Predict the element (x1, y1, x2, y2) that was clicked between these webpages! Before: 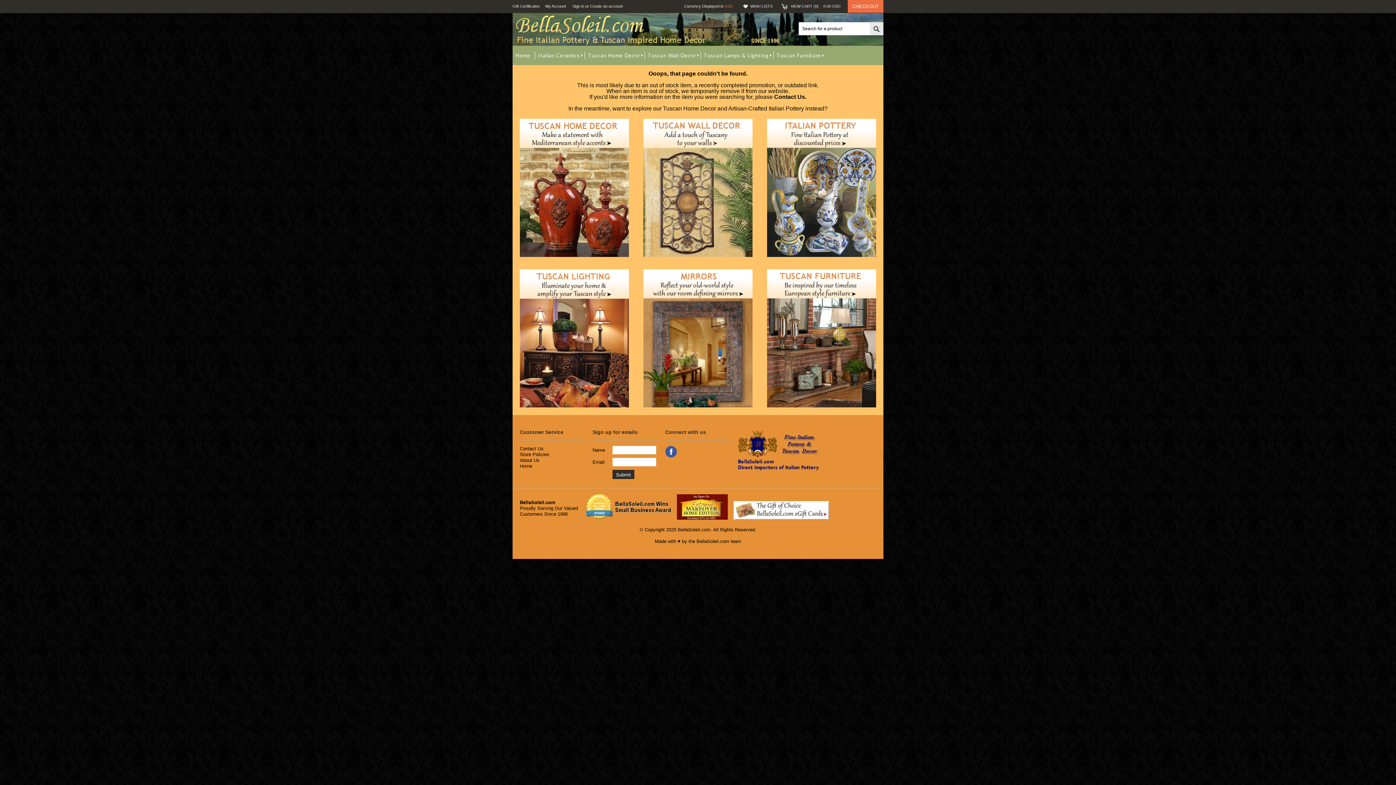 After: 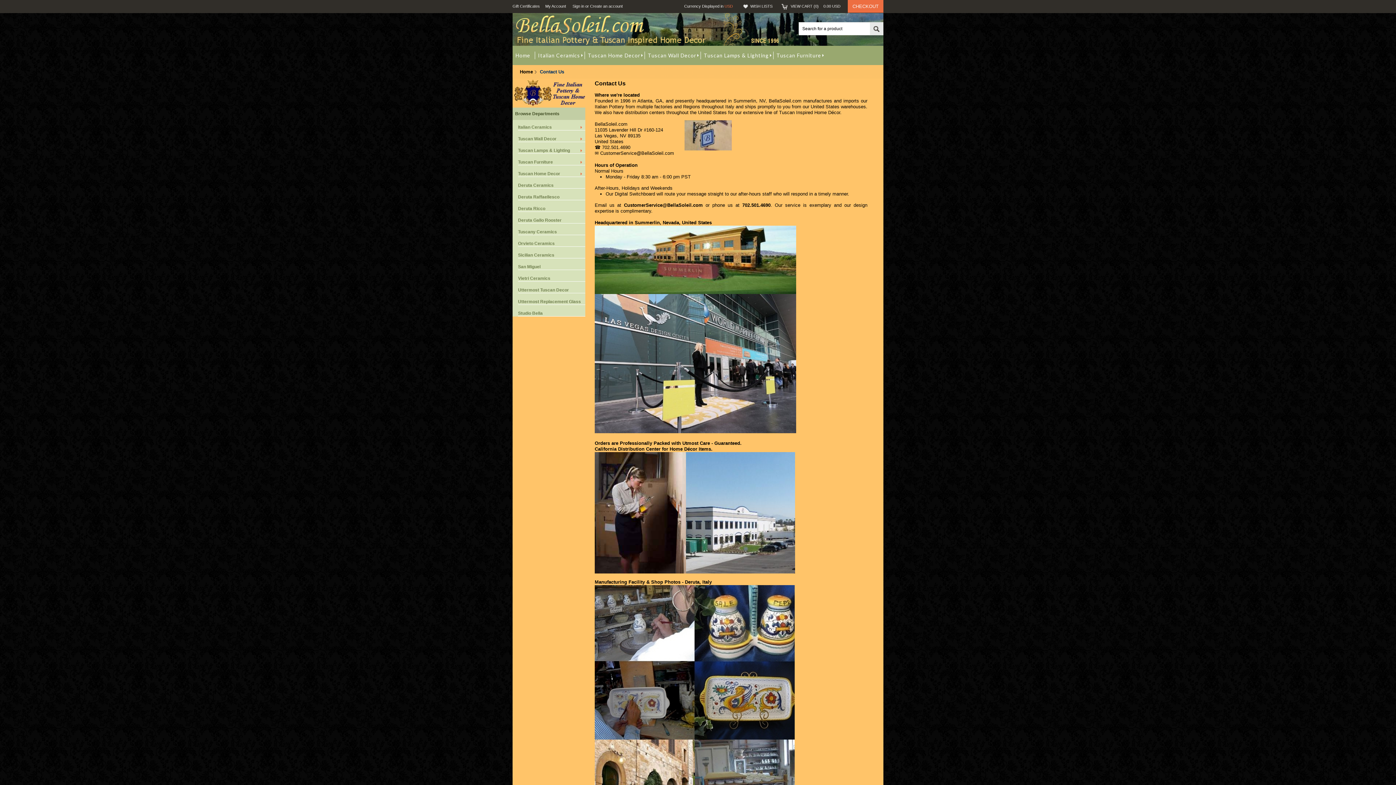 Action: label: Contact Us bbox: (520, 446, 543, 451)